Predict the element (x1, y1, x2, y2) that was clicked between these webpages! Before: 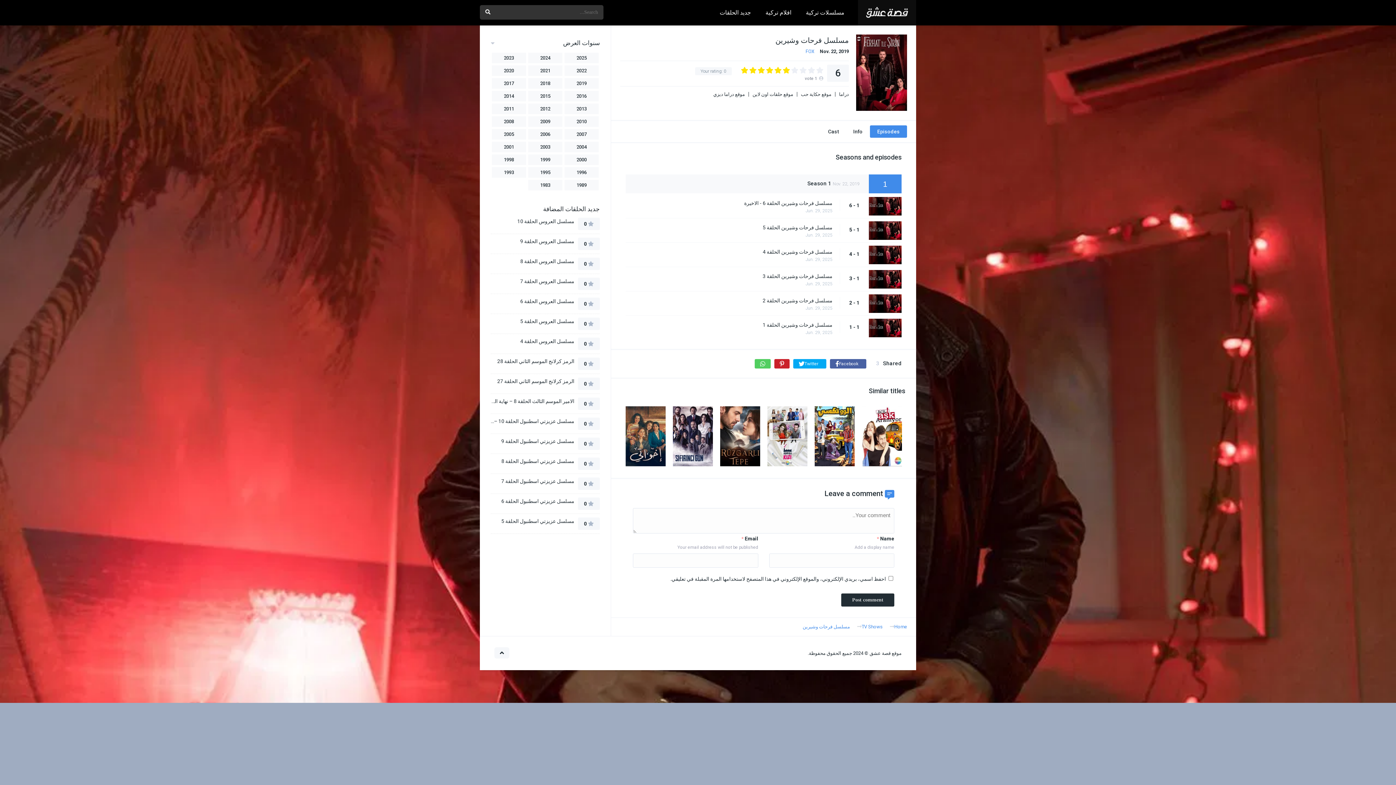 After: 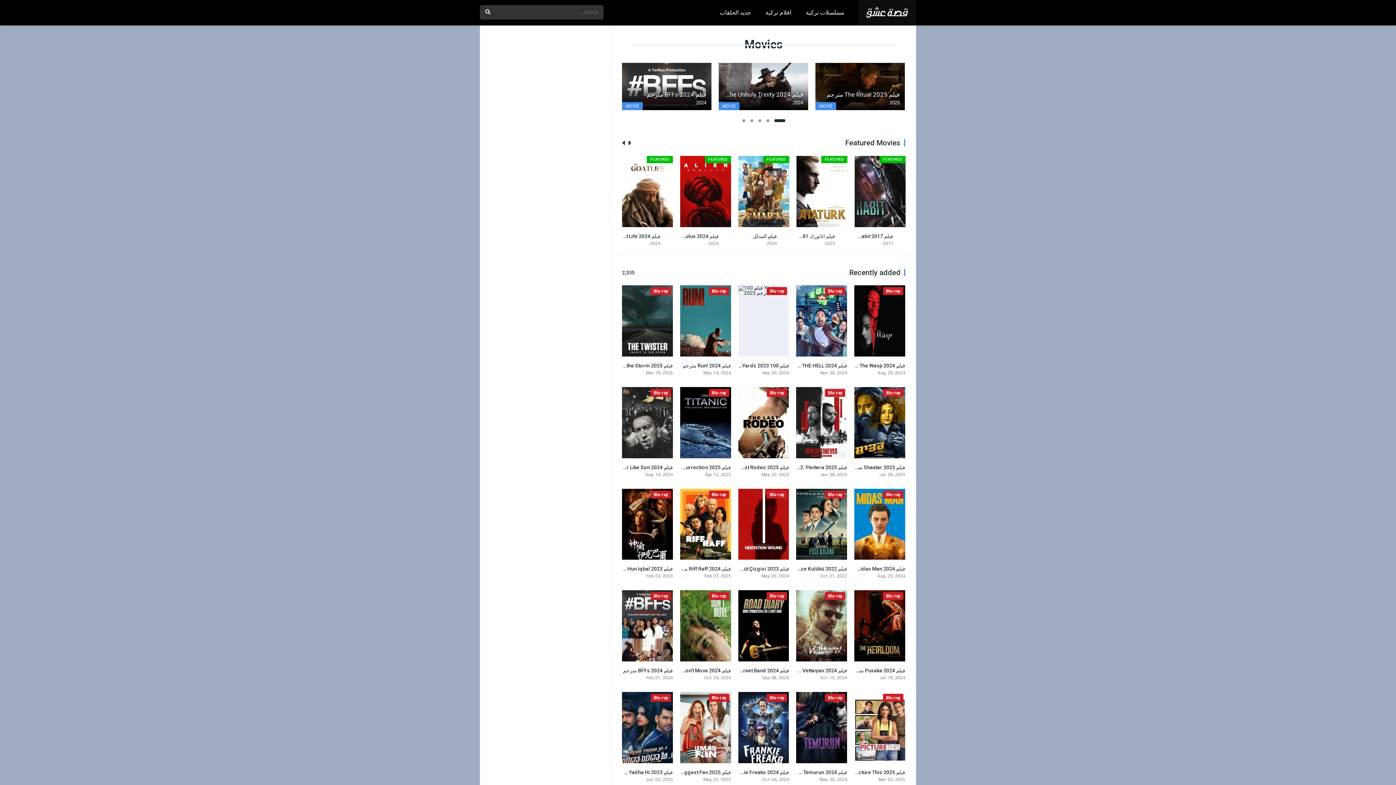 Action: label: افلام تركية bbox: (758, 0, 798, 25)